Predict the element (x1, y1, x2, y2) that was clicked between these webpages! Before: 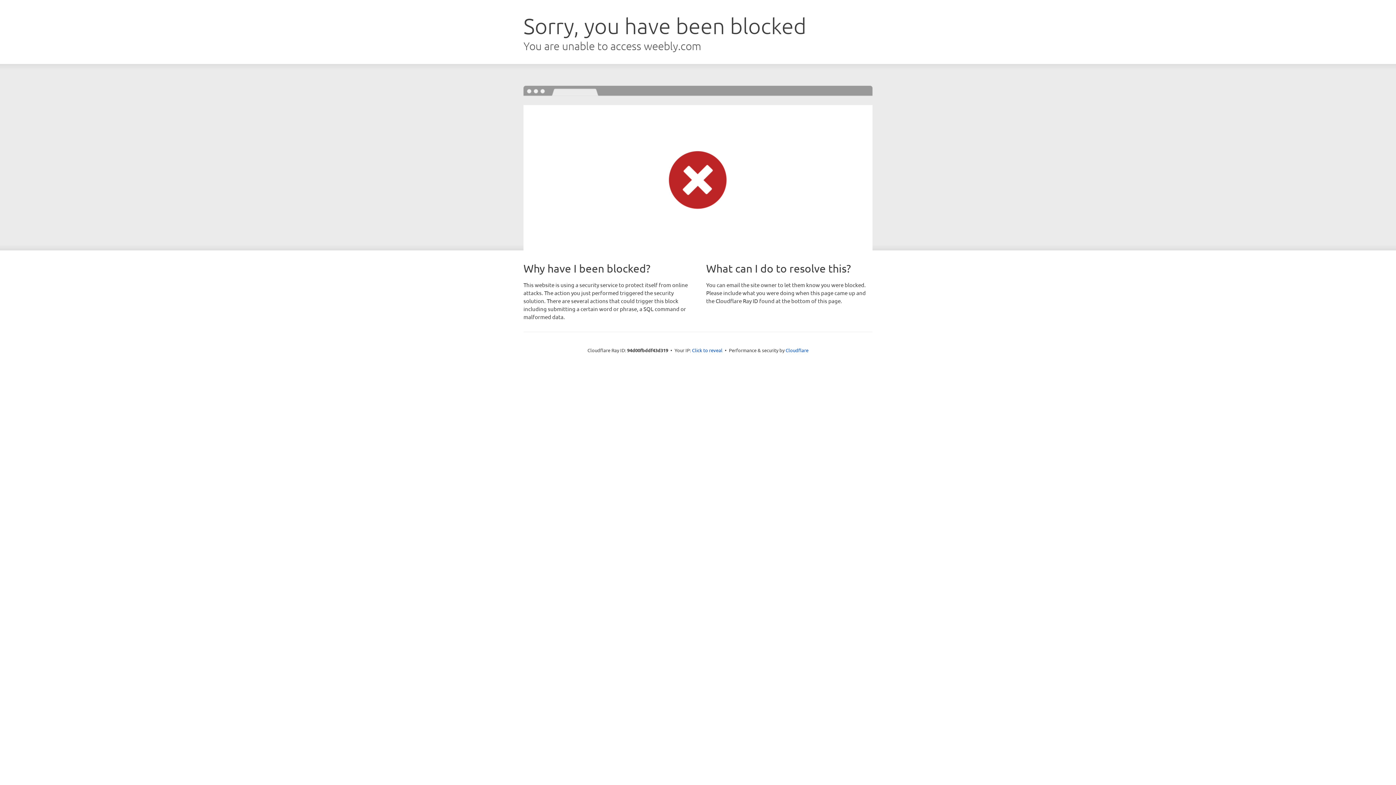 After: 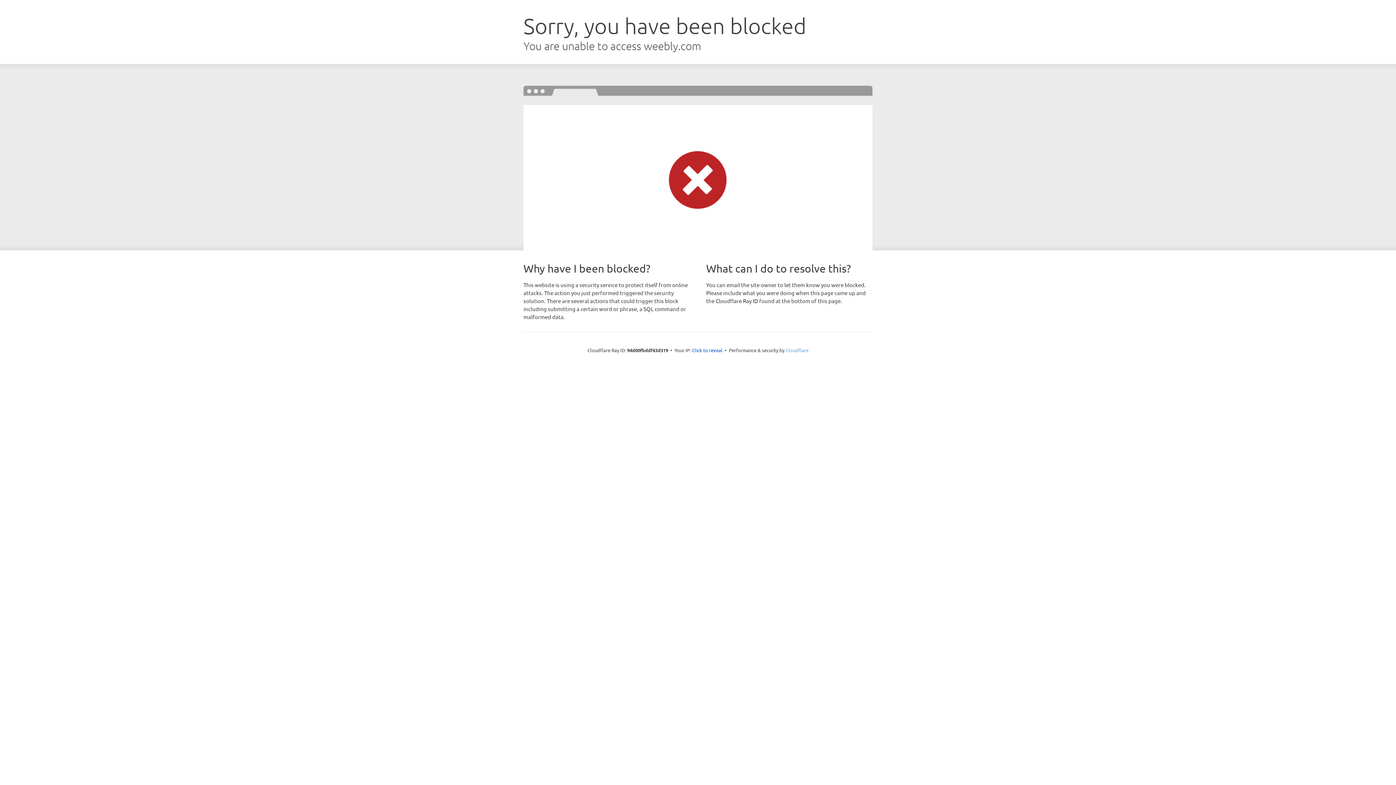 Action: bbox: (785, 347, 808, 353) label: Cloudflare